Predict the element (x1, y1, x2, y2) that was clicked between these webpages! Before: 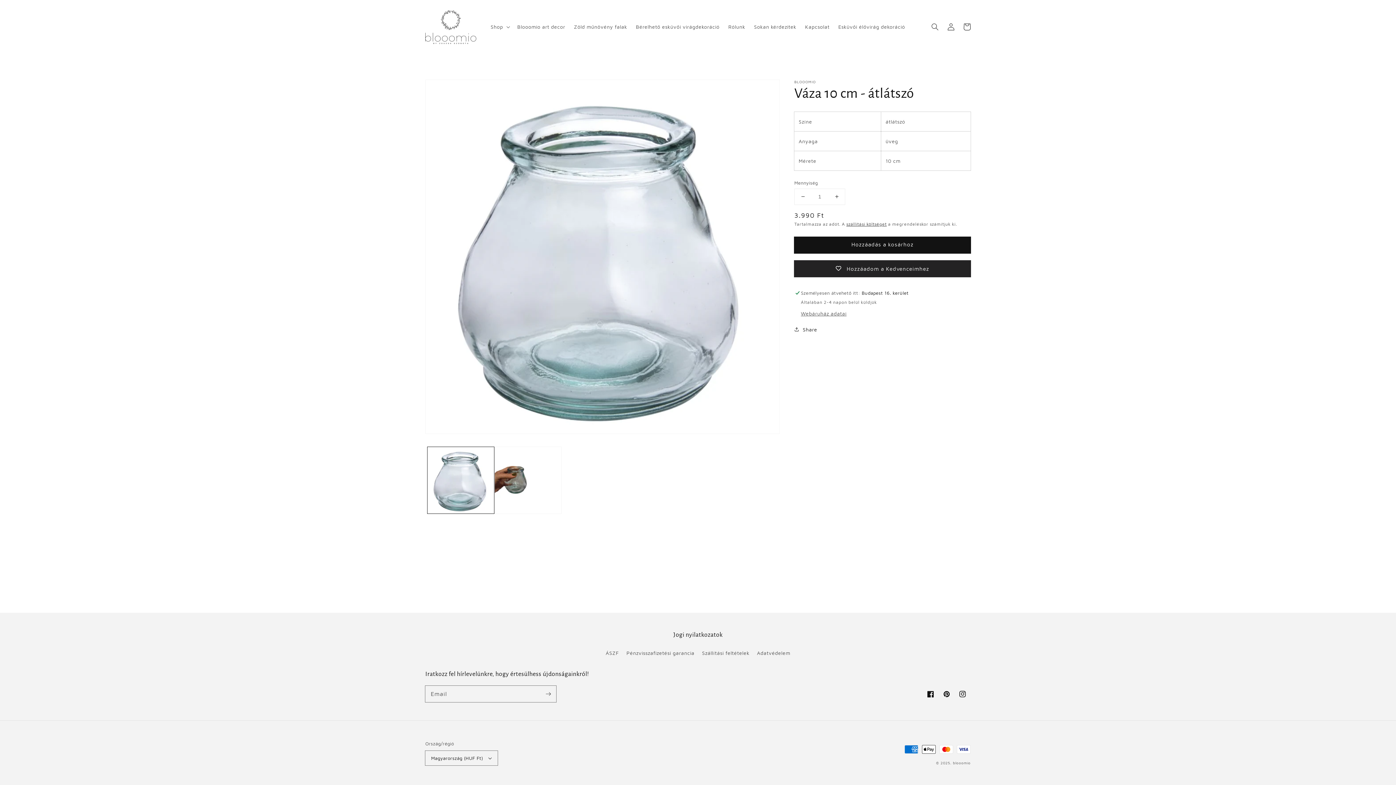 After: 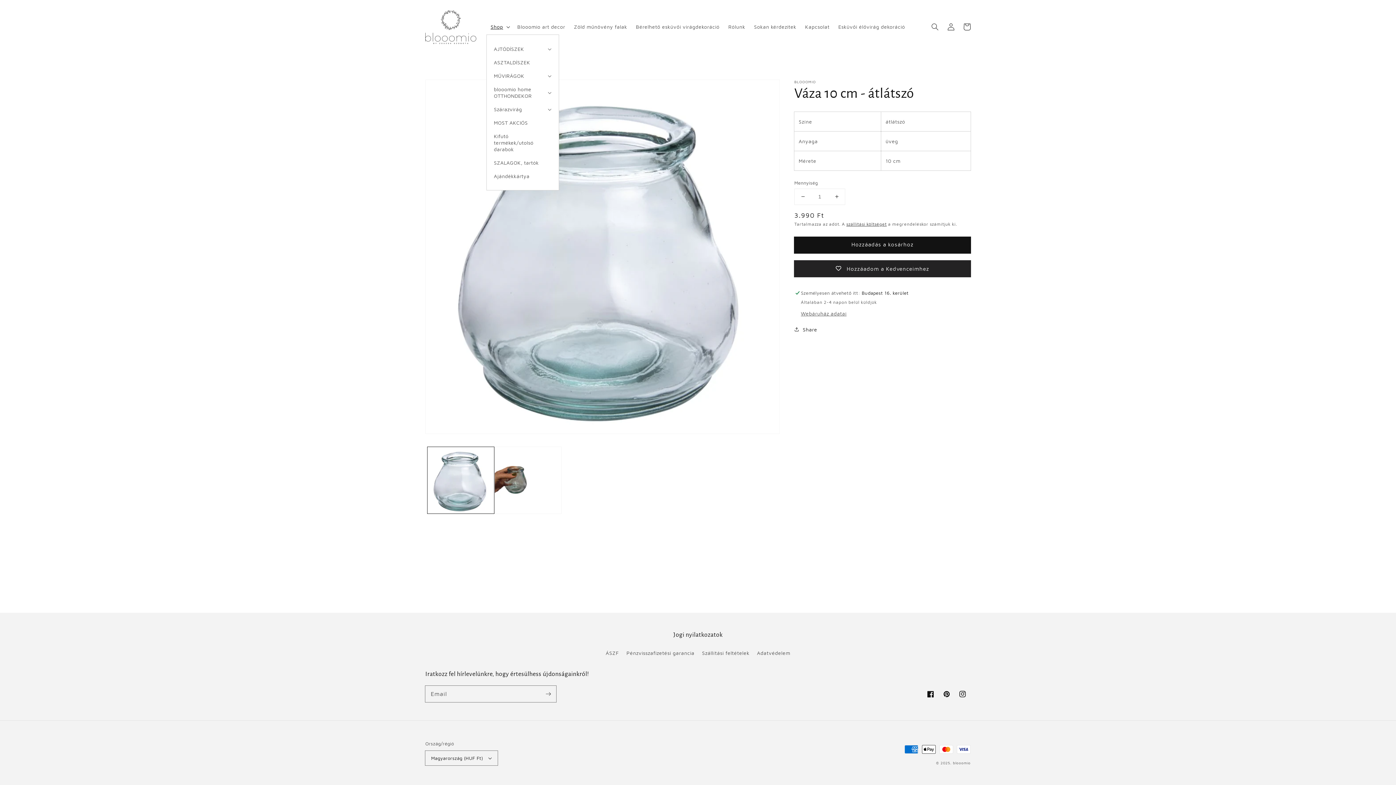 Action: label: Shop bbox: (486, 19, 513, 34)